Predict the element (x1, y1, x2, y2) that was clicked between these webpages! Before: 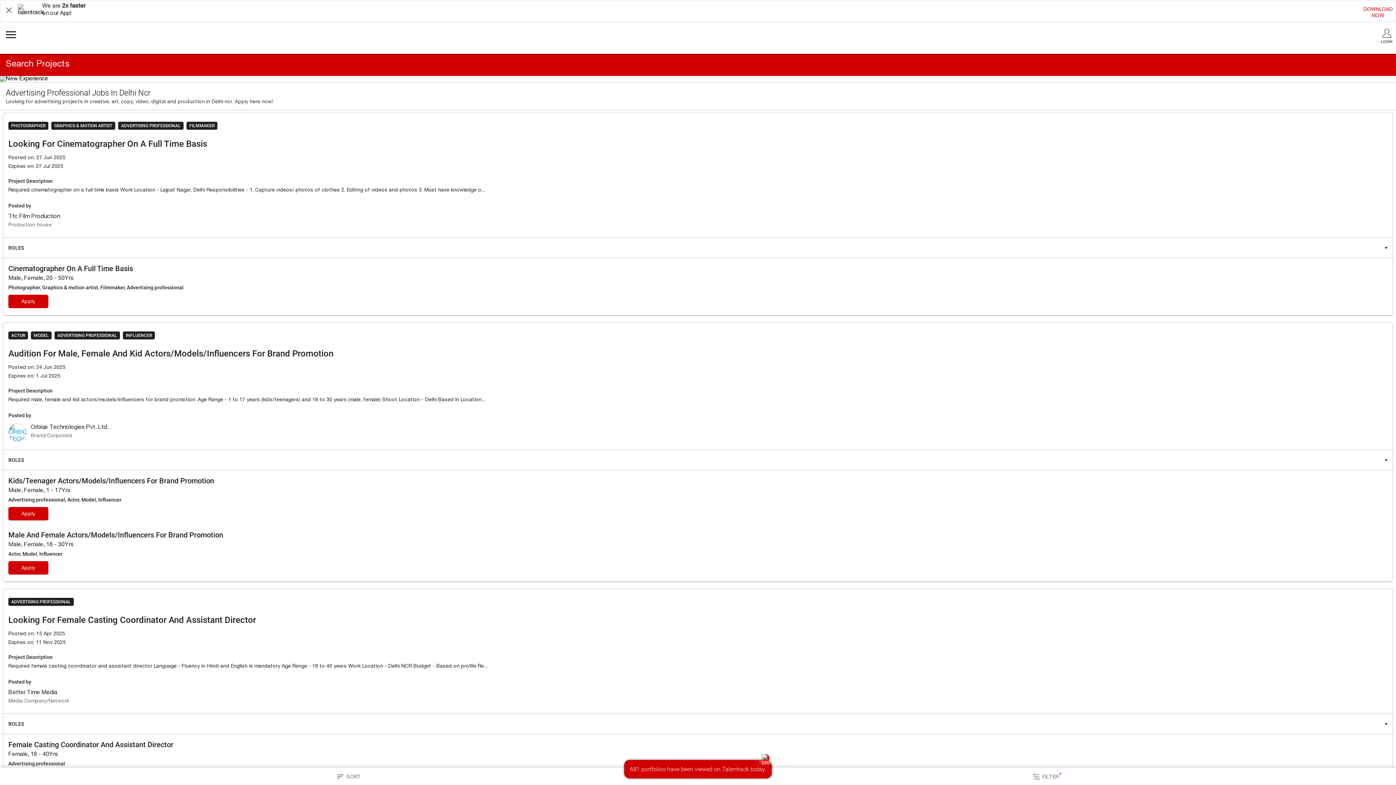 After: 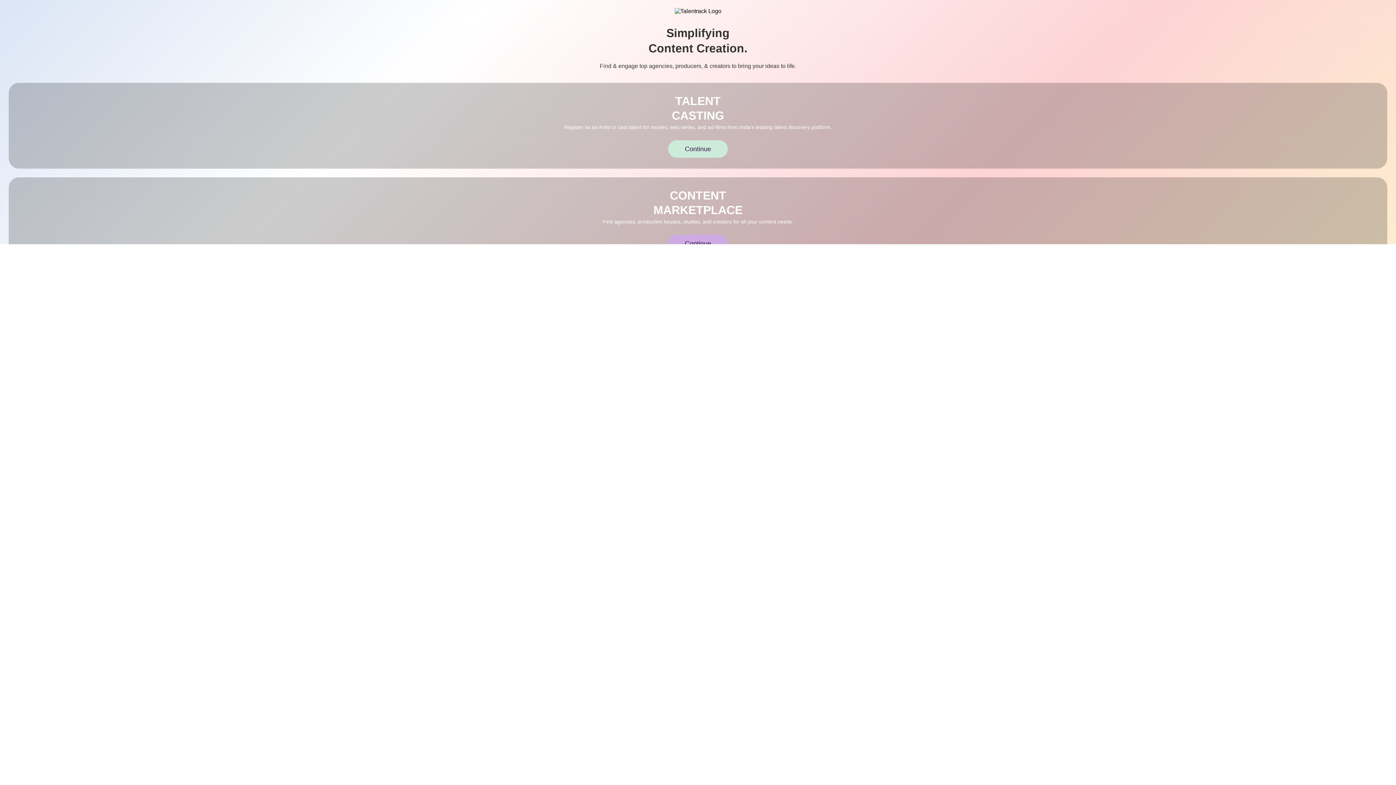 Action: bbox: (260, 28, 1135, 48)